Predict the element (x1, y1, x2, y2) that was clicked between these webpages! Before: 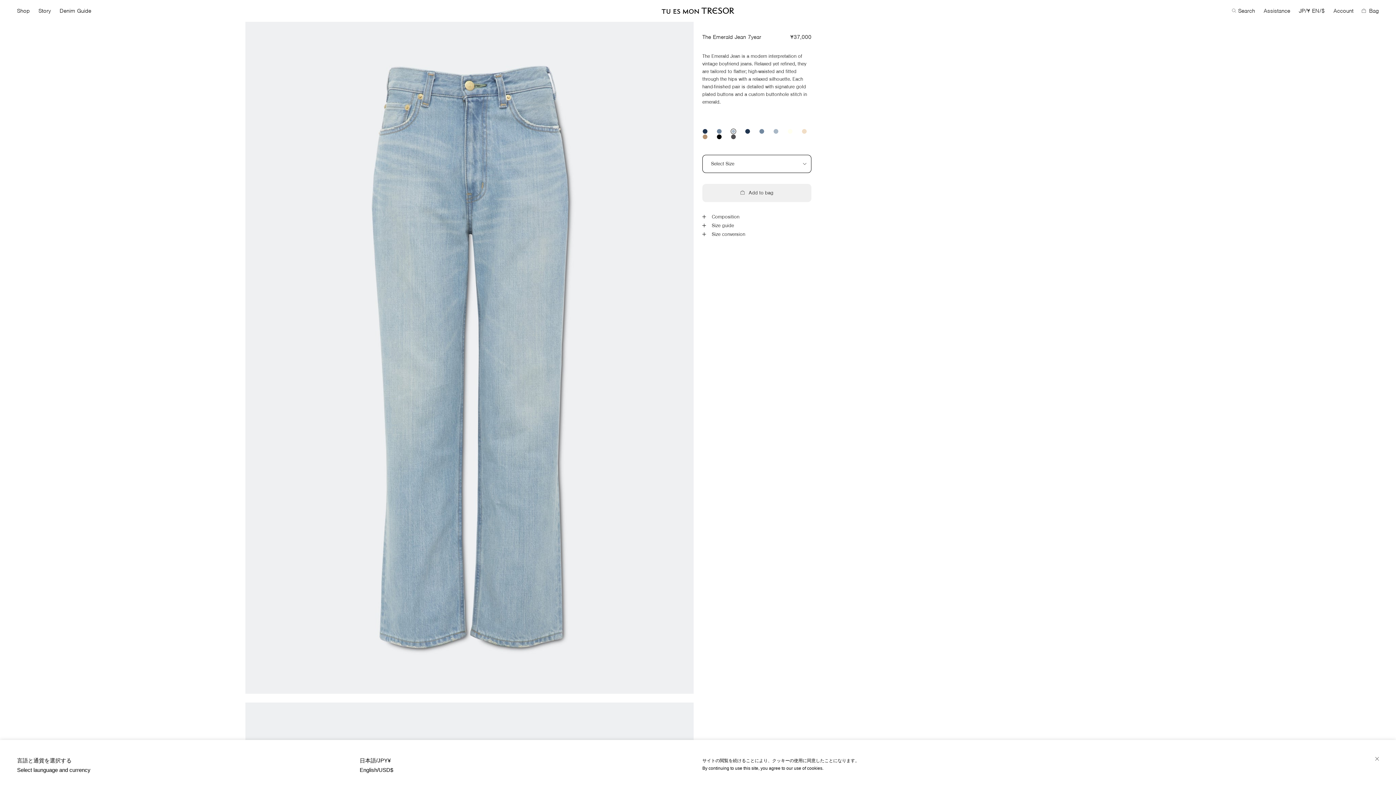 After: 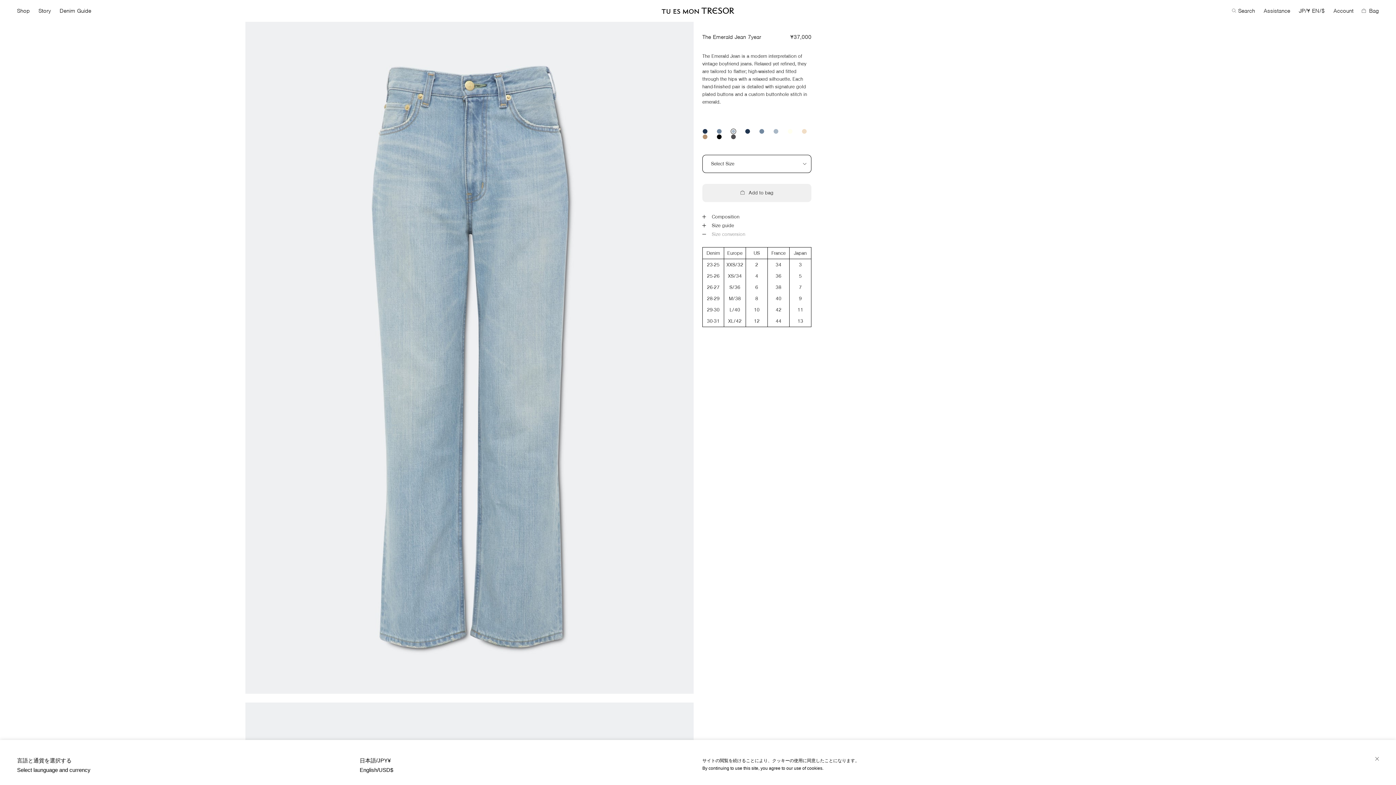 Action: label: Size conversion bbox: (702, 231, 745, 237)